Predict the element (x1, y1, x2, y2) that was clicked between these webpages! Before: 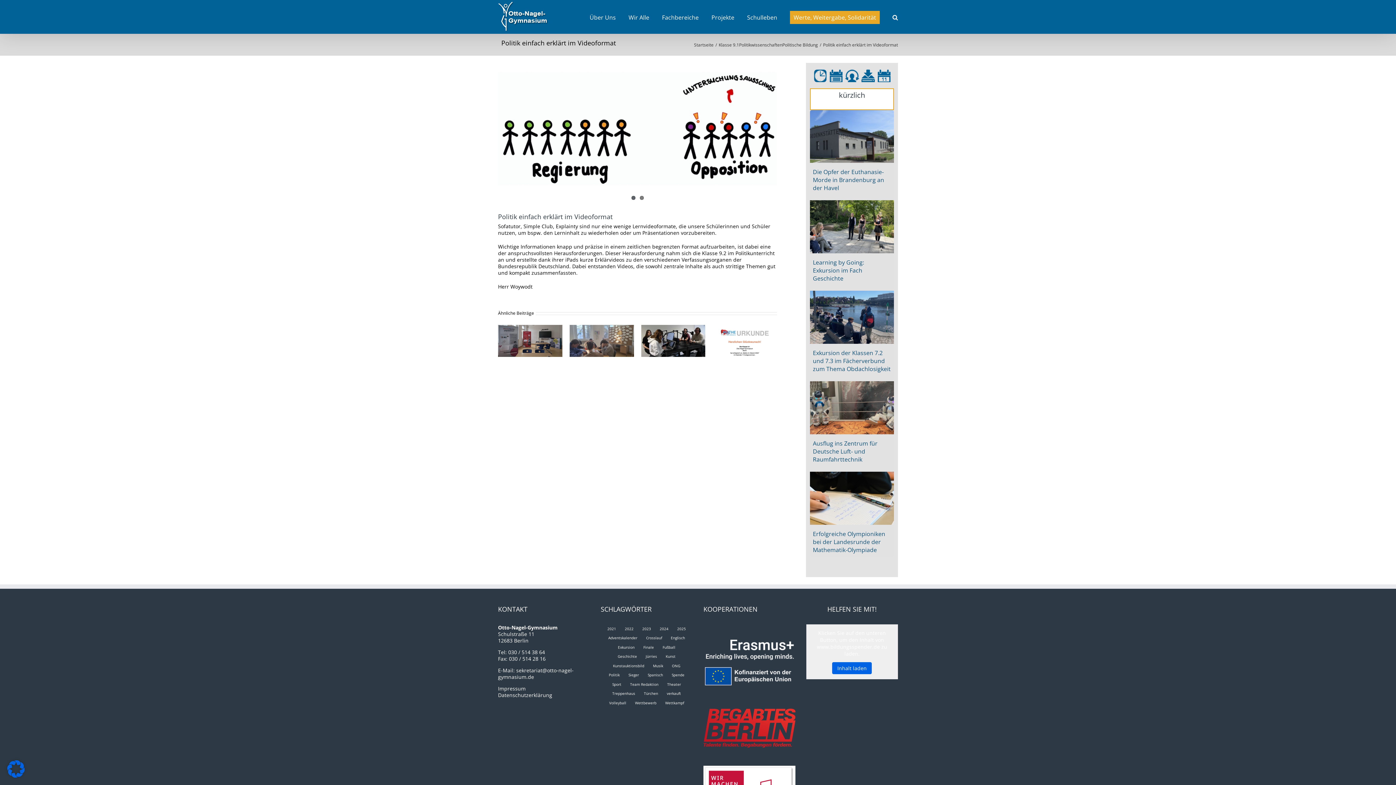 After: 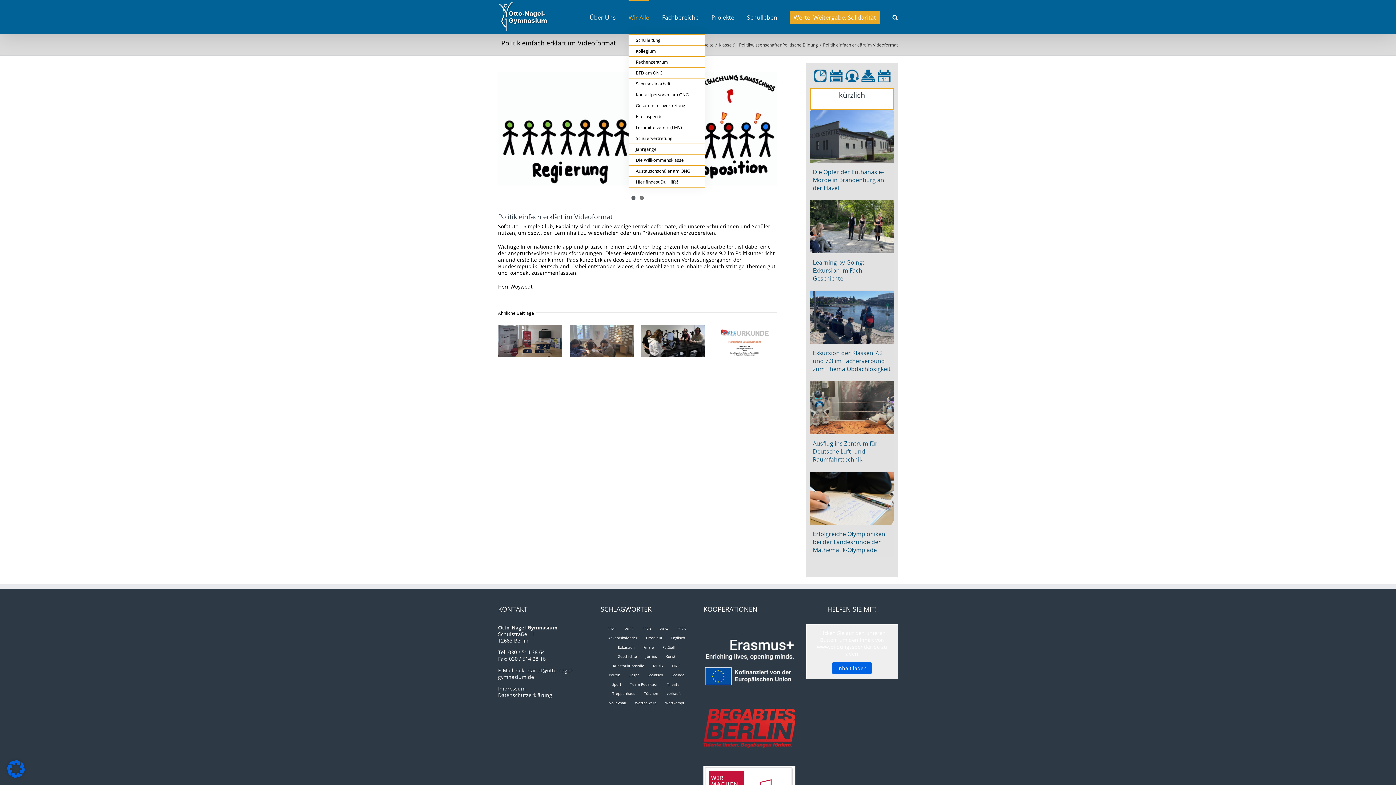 Action: label: Wir Alle bbox: (628, 0, 649, 33)